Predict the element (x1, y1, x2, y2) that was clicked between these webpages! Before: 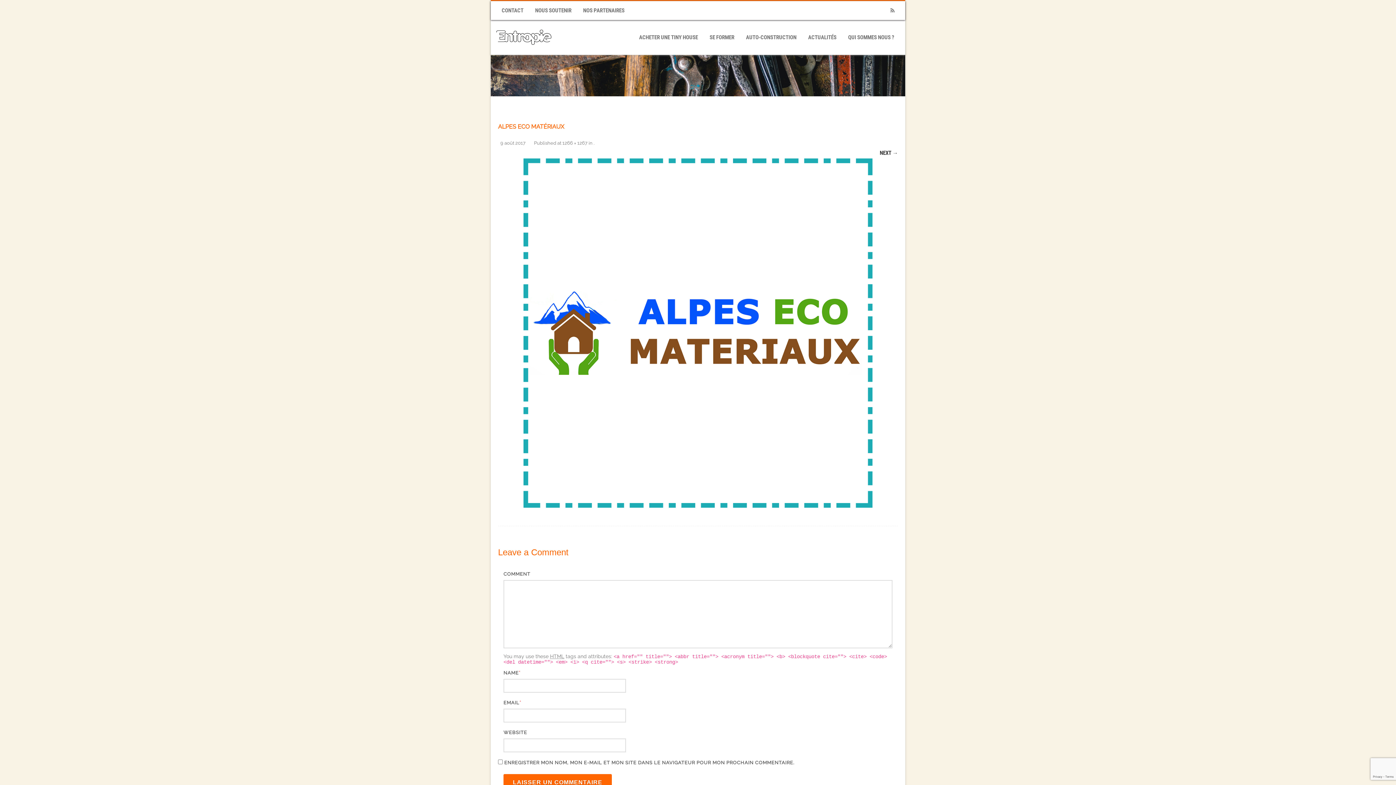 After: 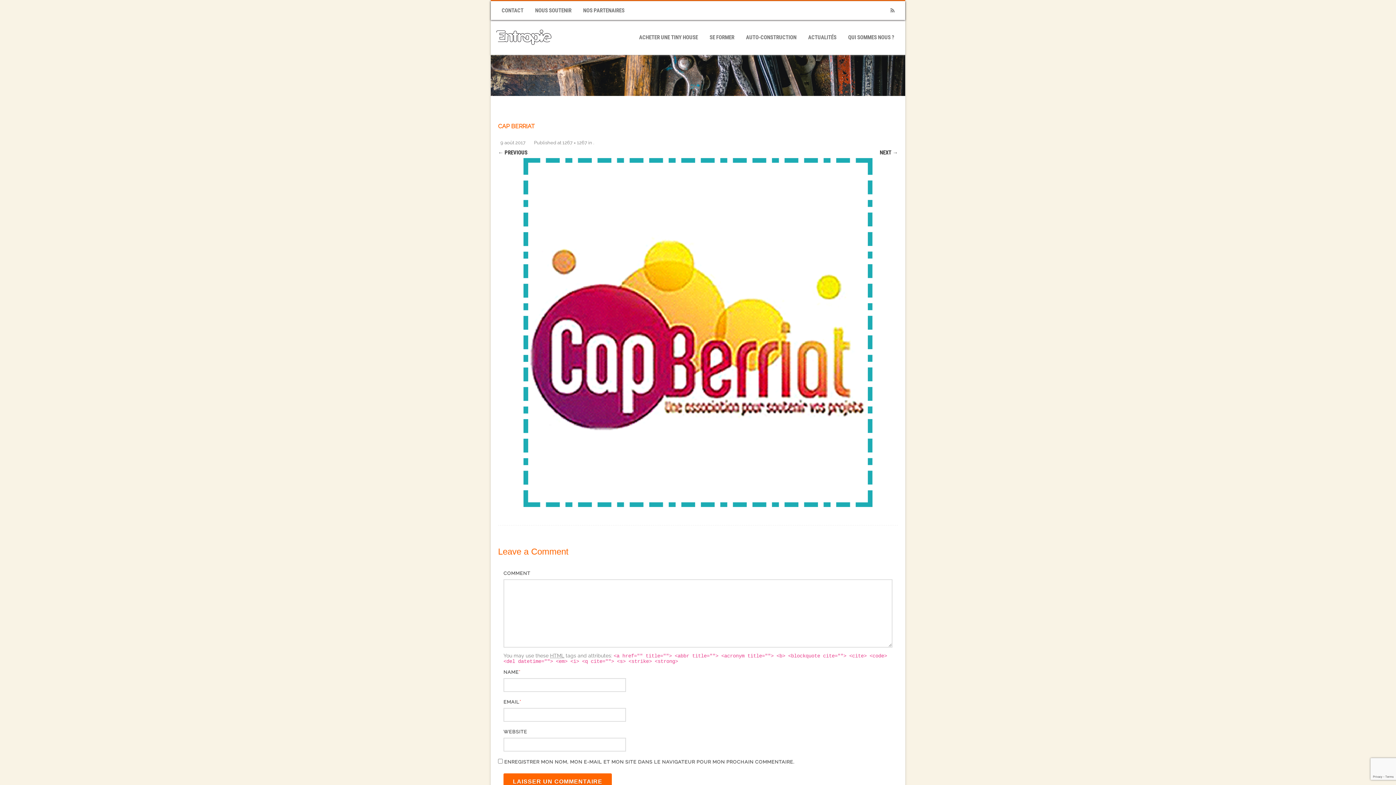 Action: label: NEXT → bbox: (880, 149, 898, 156)